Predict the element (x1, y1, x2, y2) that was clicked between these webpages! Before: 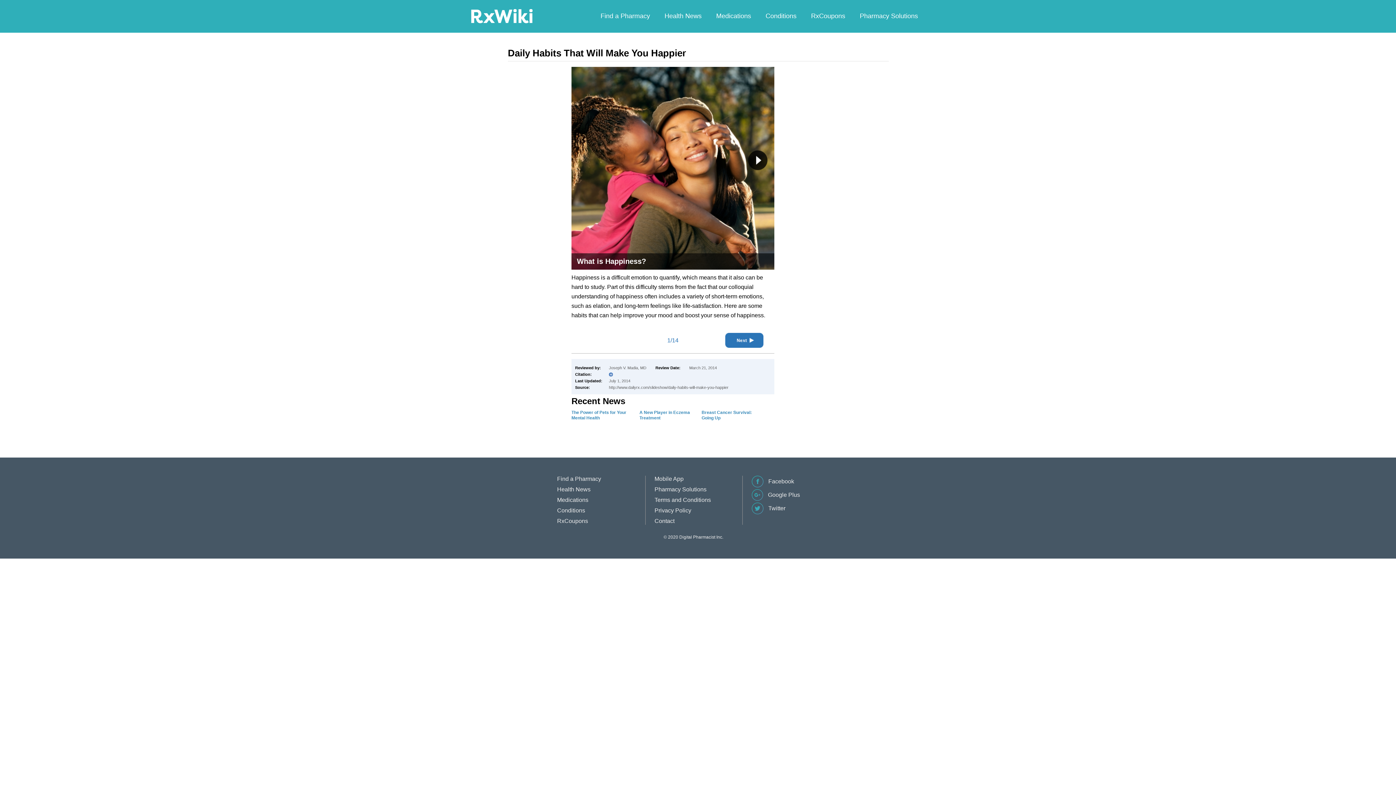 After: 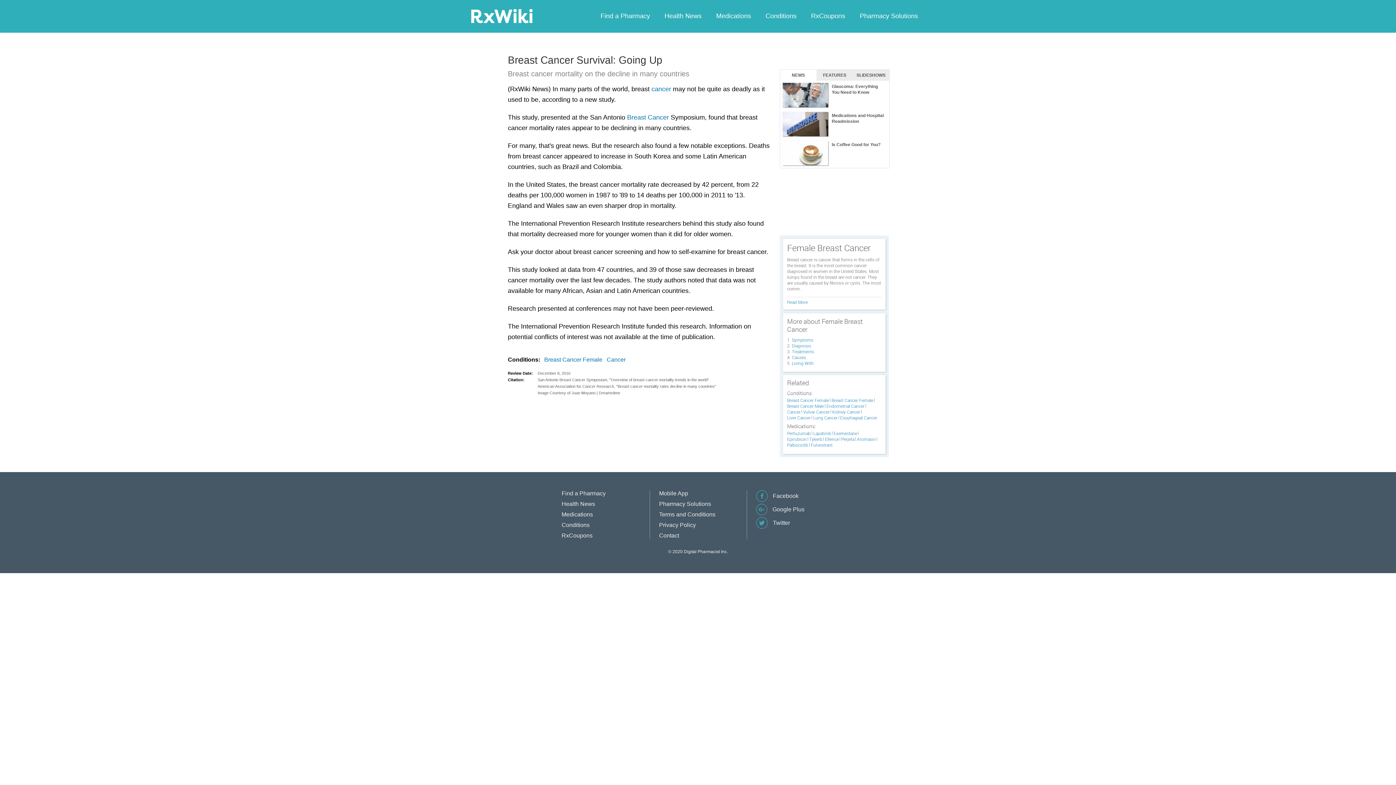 Action: label: Breast Cancer Survival: Going Up bbox: (701, 410, 764, 437)